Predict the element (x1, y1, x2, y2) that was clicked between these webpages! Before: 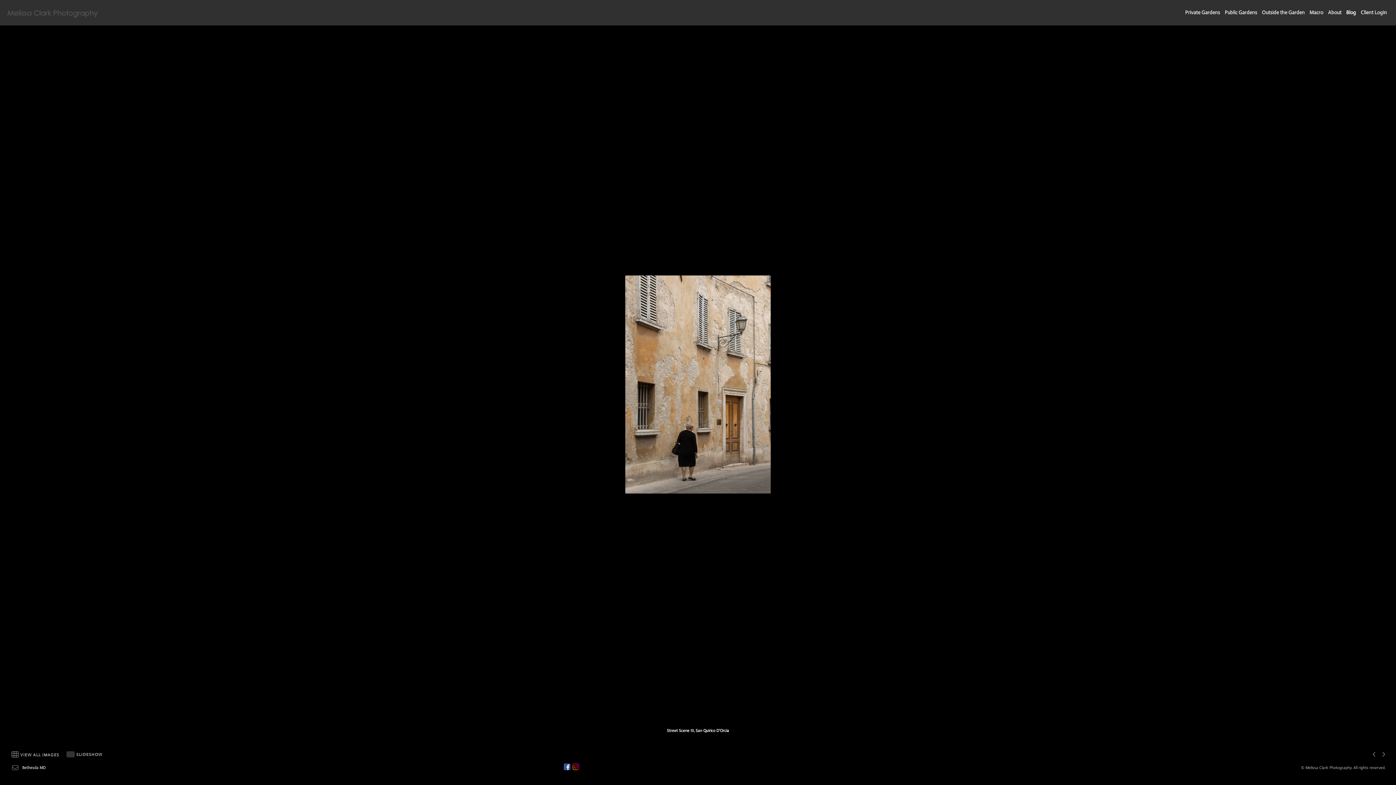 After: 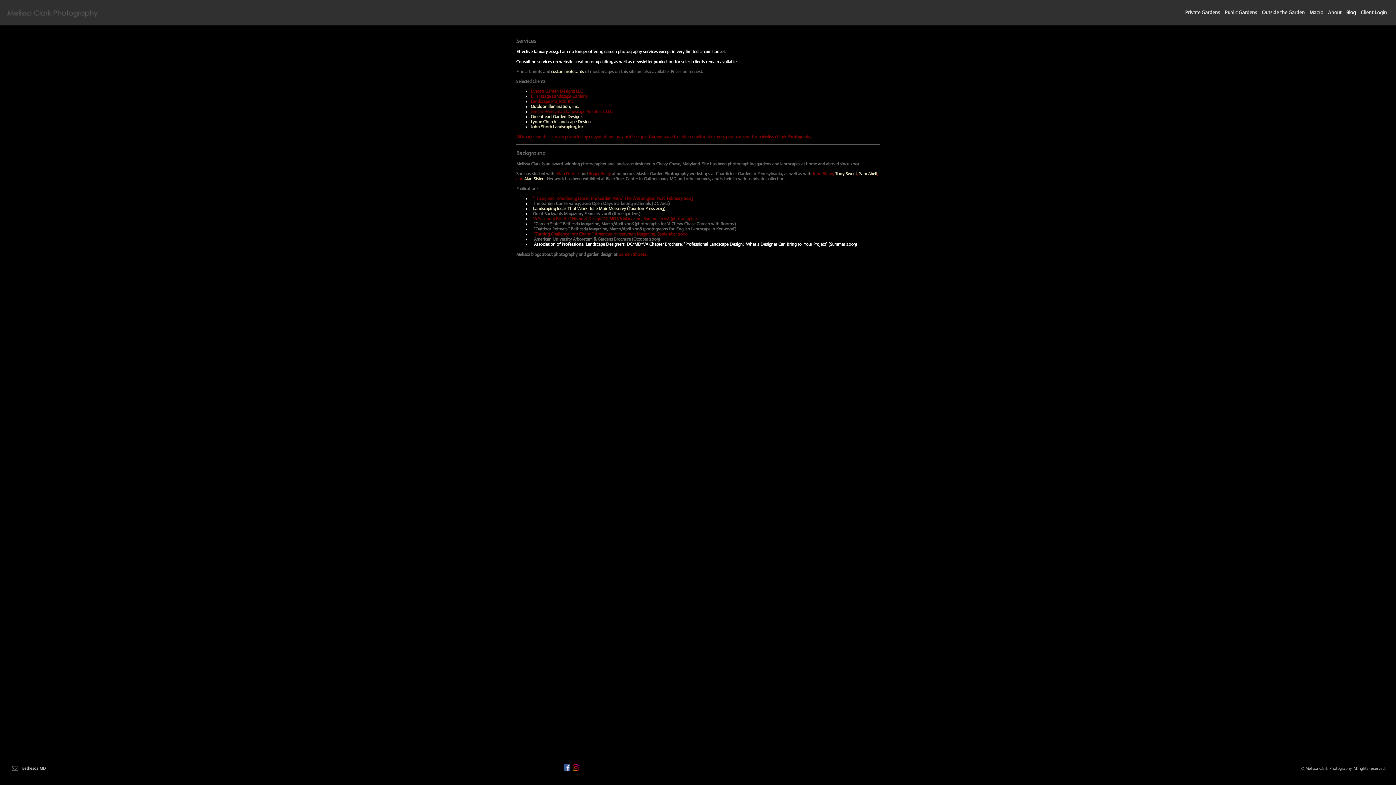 Action: bbox: (1326, 8, 1343, 17) label: About